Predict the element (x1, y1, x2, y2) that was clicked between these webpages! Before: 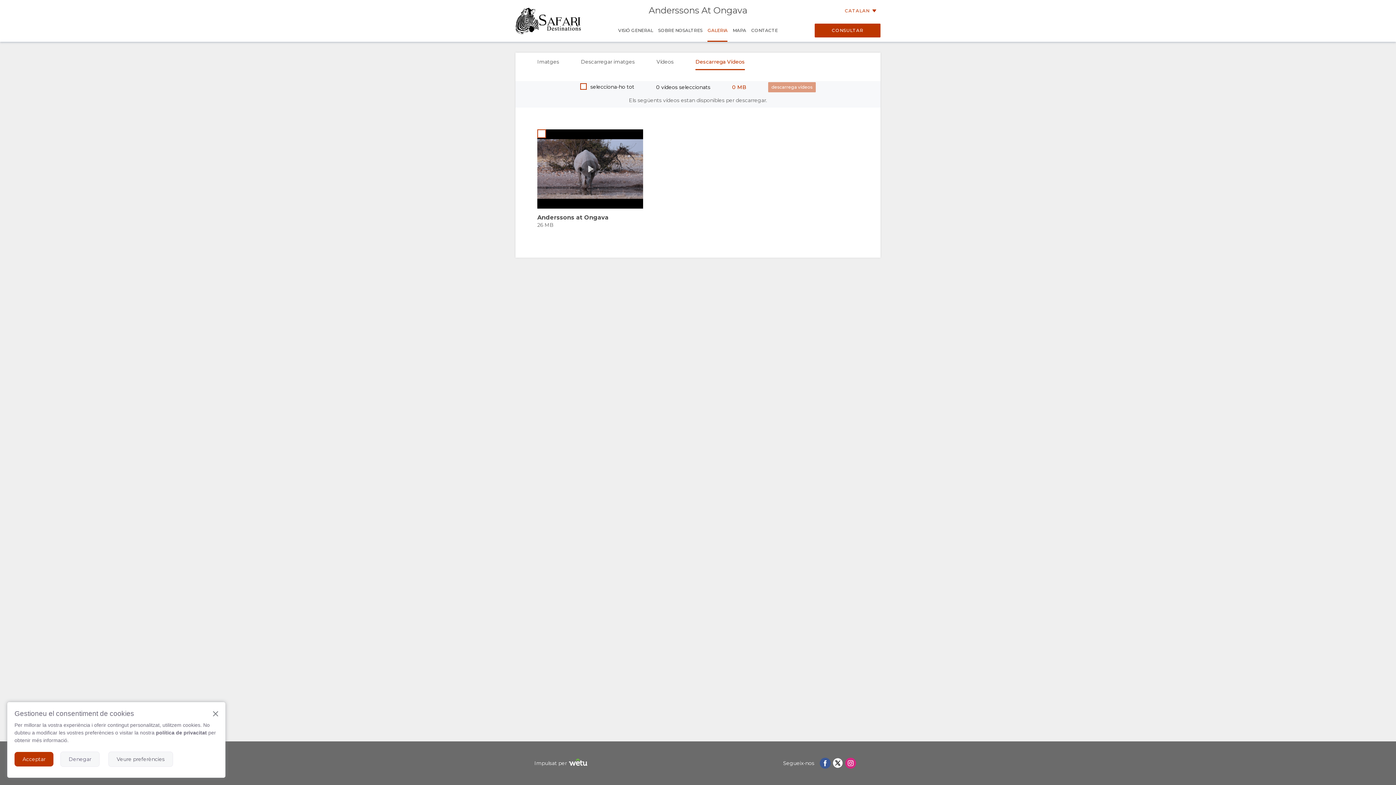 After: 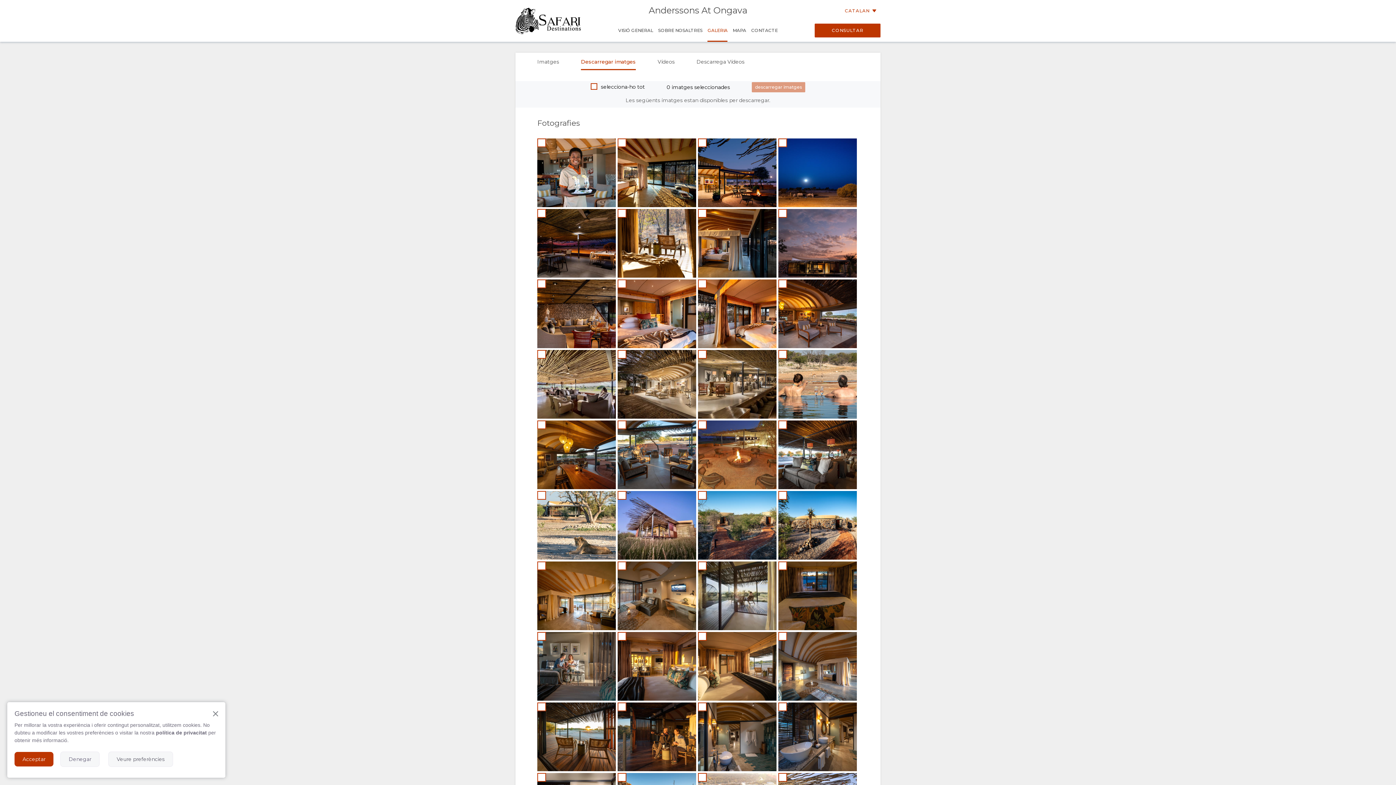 Action: label: Descarregar imatges bbox: (581, 52, 649, 70)